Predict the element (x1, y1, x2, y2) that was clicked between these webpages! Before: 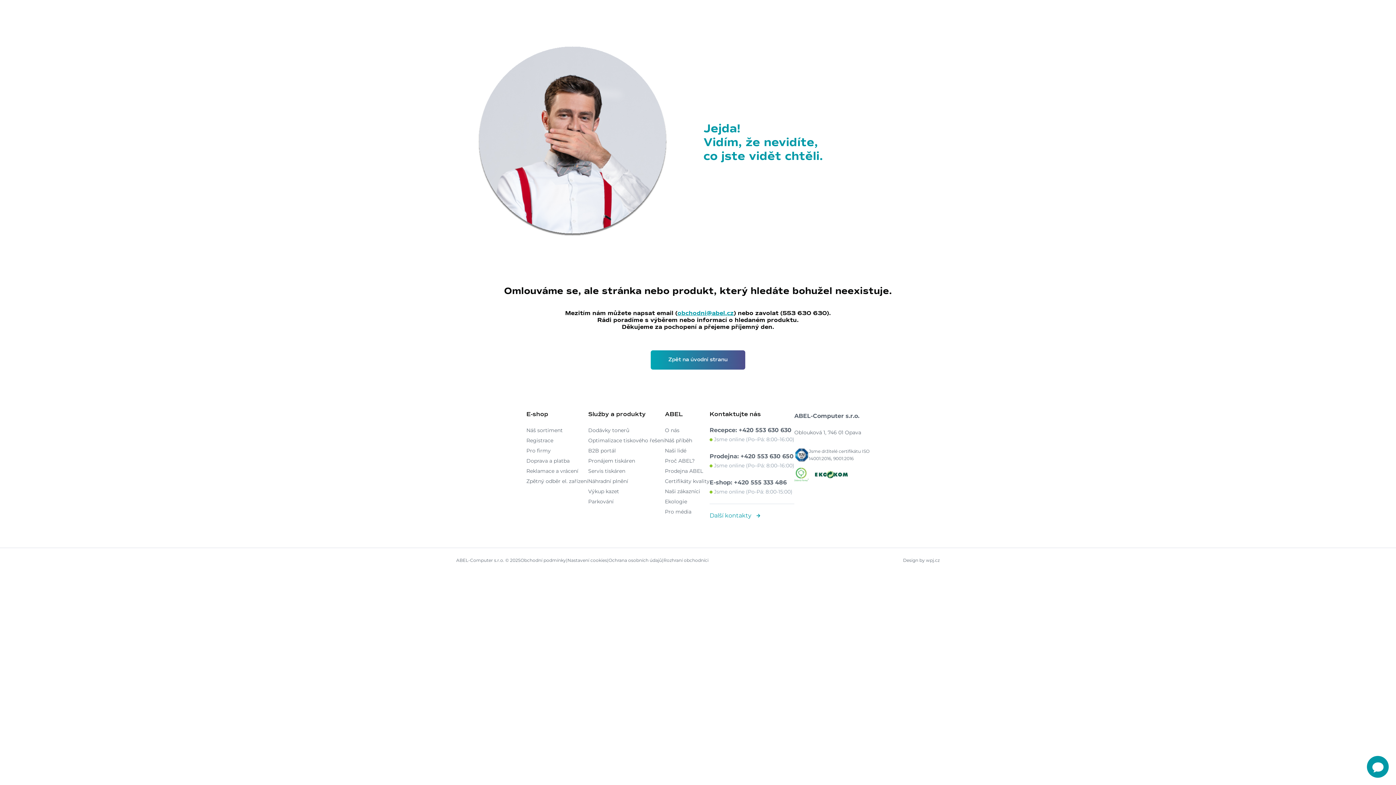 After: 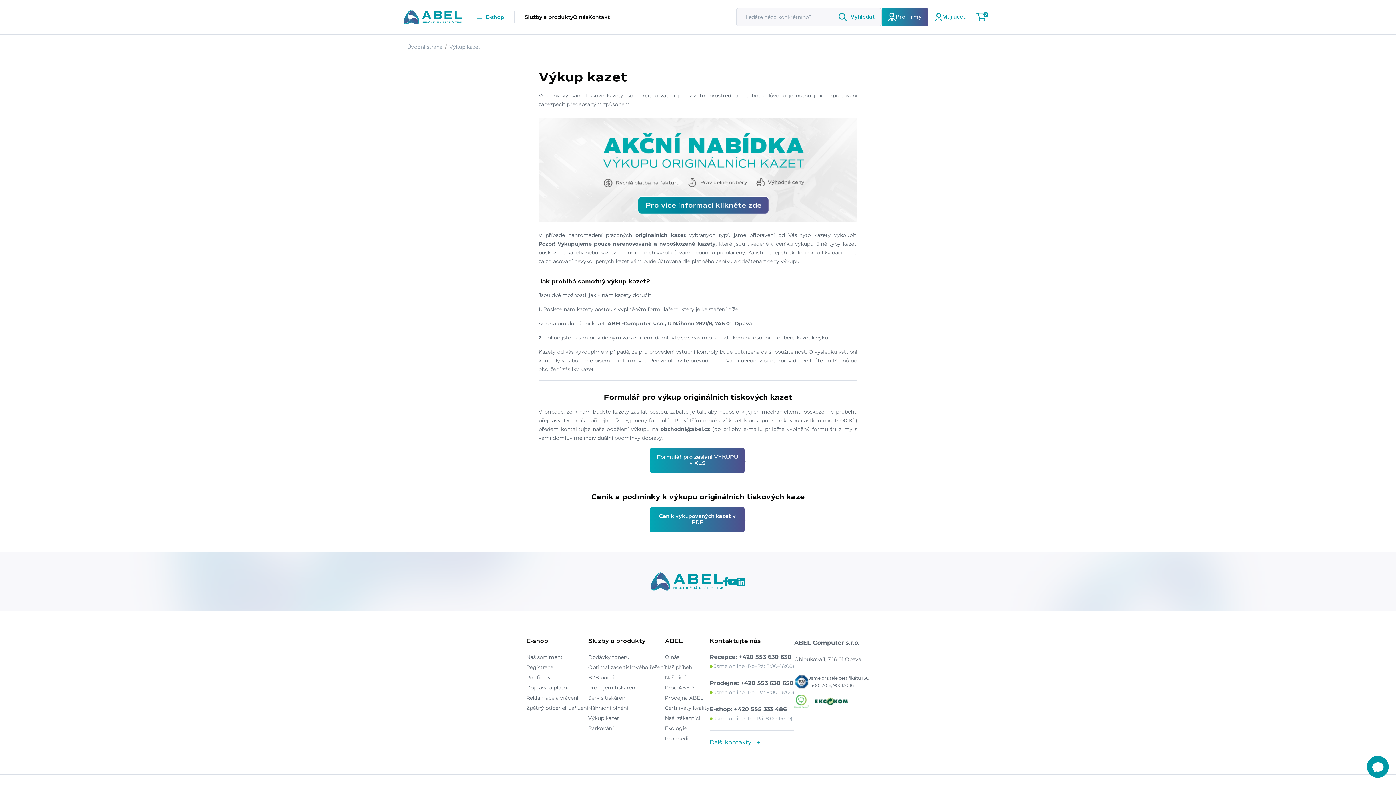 Action: label: Výkup kazet bbox: (588, 486, 665, 496)